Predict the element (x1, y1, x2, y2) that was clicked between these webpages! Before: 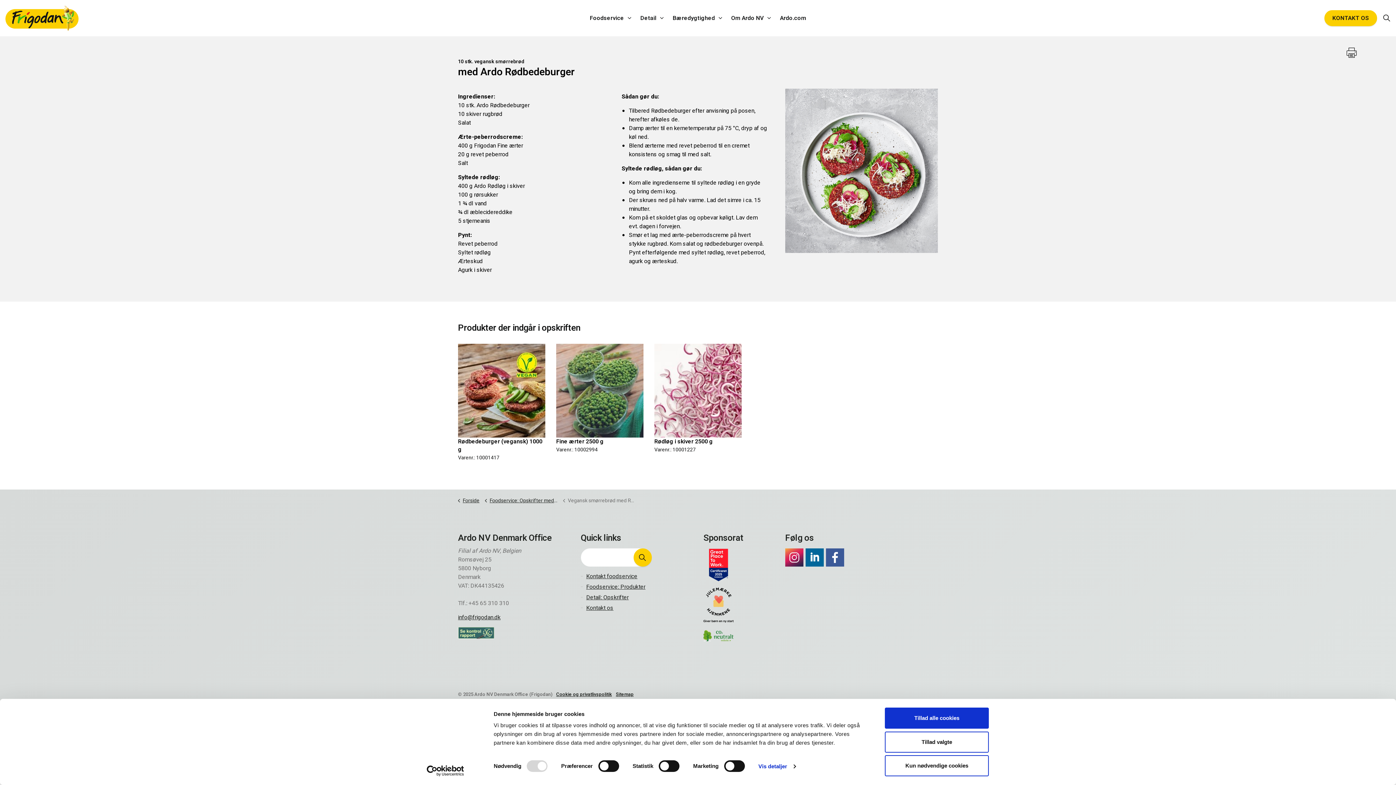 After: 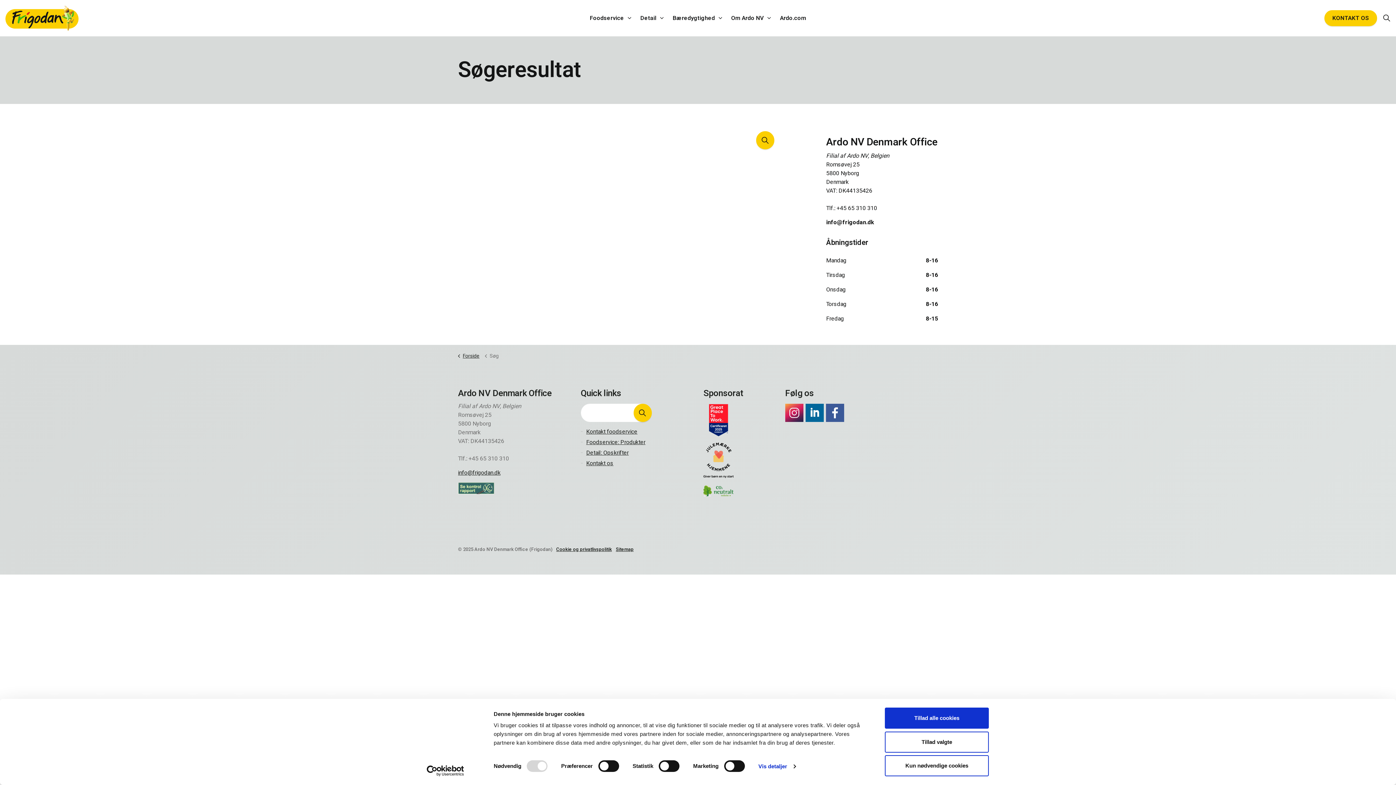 Action: label: Search bbox: (633, 548, 651, 567)